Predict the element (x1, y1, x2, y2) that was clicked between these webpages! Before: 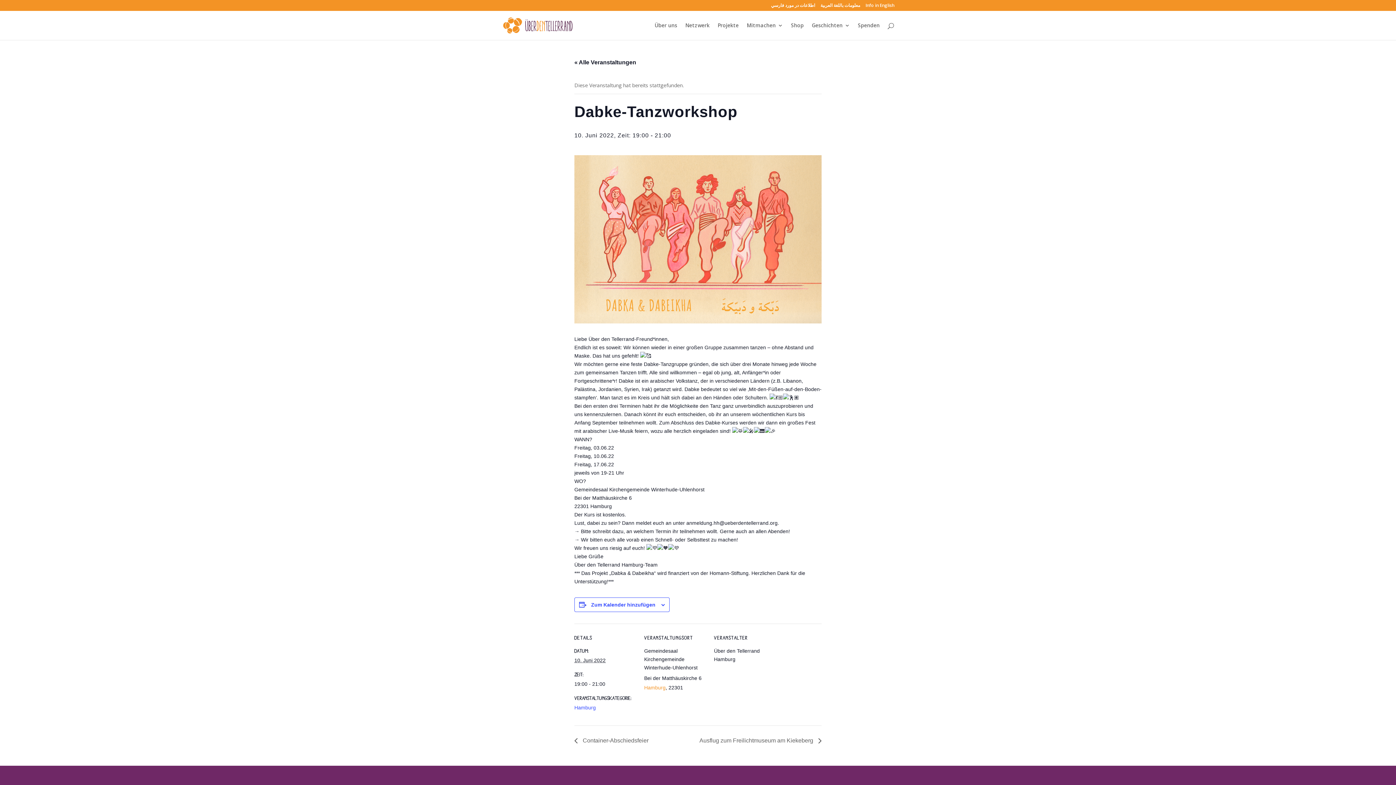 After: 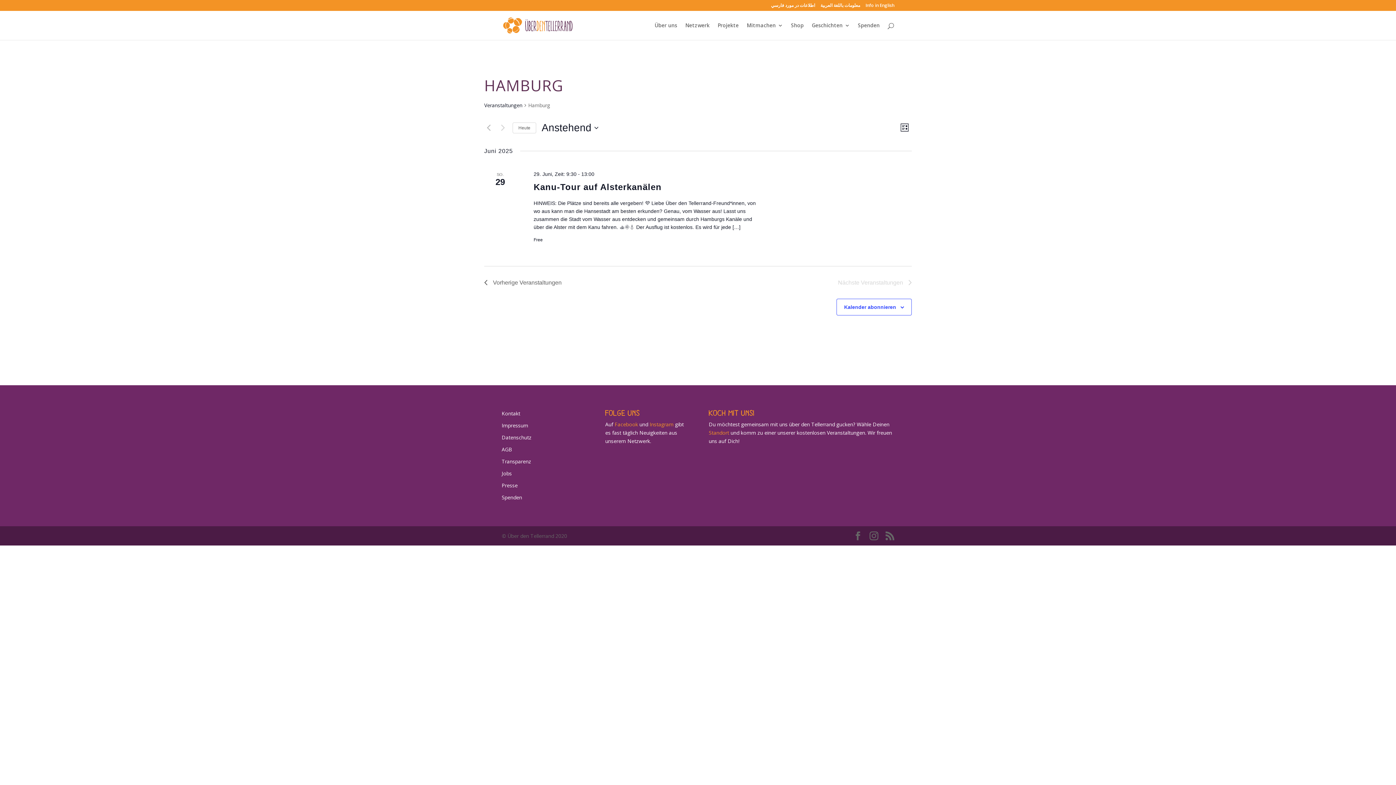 Action: bbox: (574, 705, 596, 710) label: Hamburg